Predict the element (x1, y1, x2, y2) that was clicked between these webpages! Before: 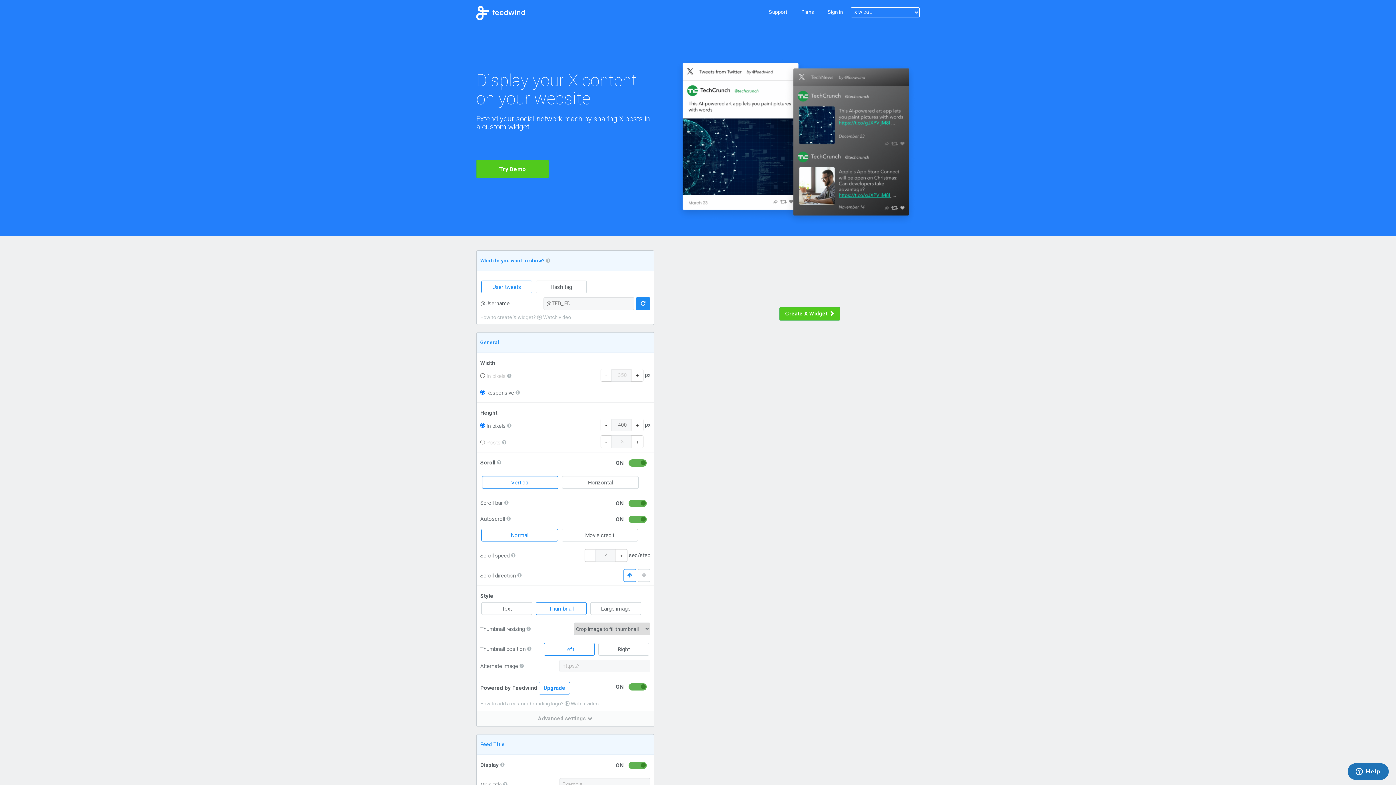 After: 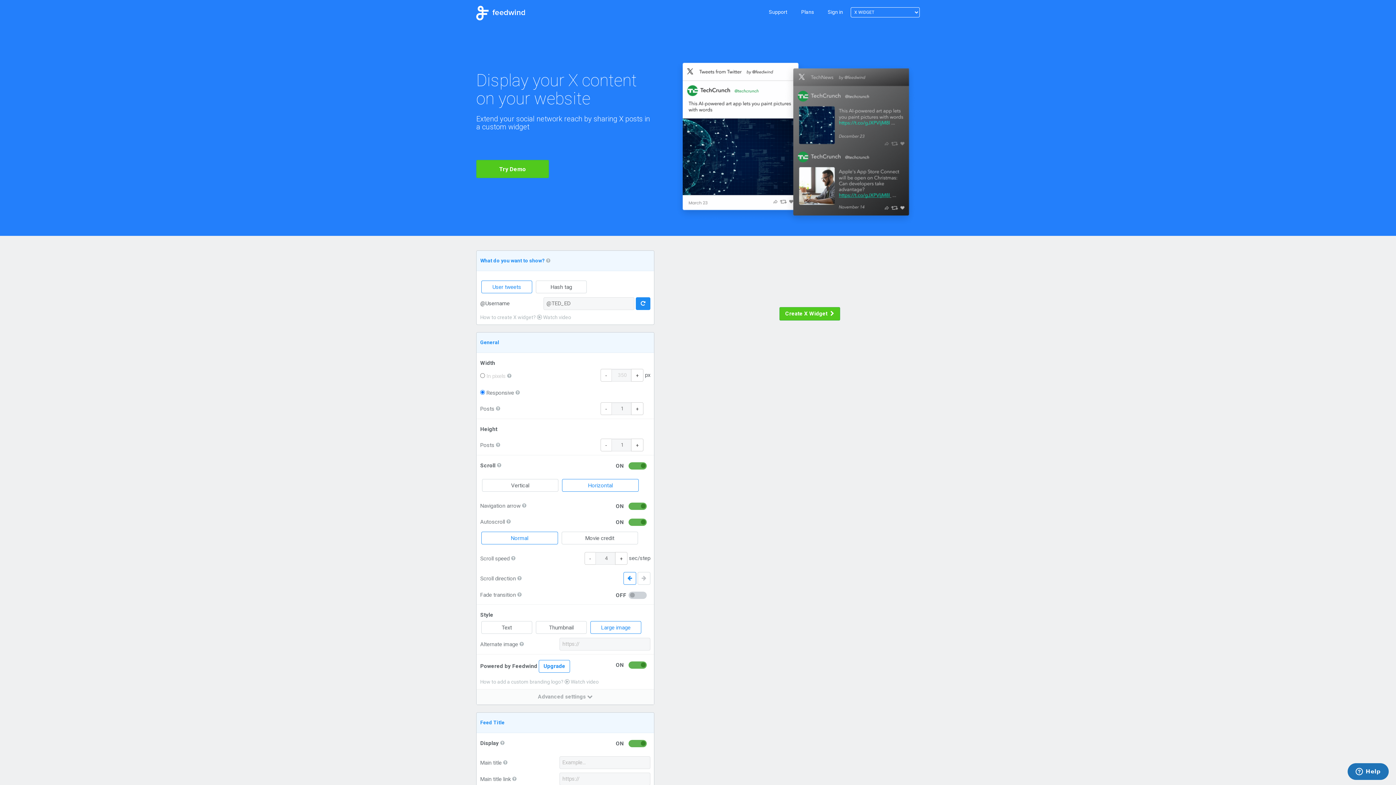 Action: bbox: (590, 602, 641, 615) label: Large image